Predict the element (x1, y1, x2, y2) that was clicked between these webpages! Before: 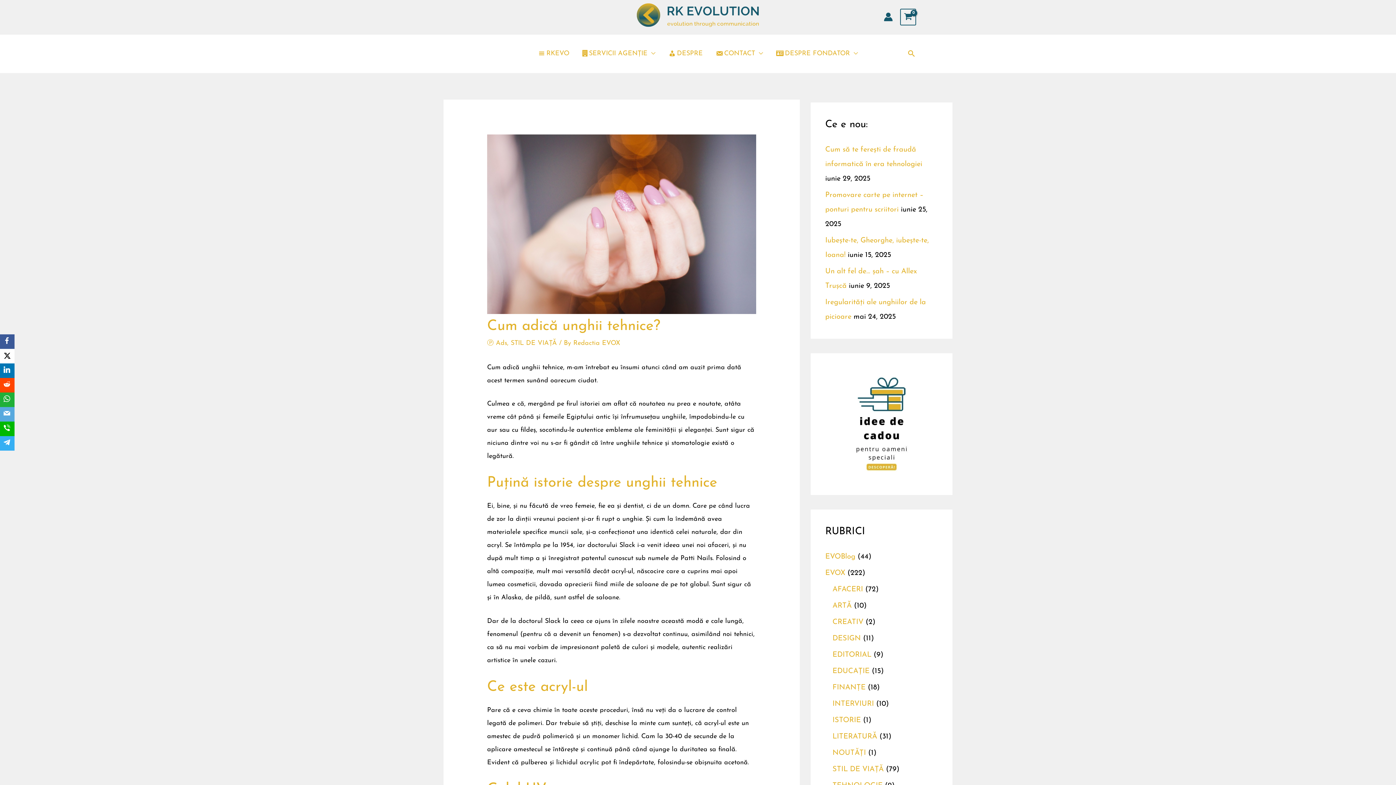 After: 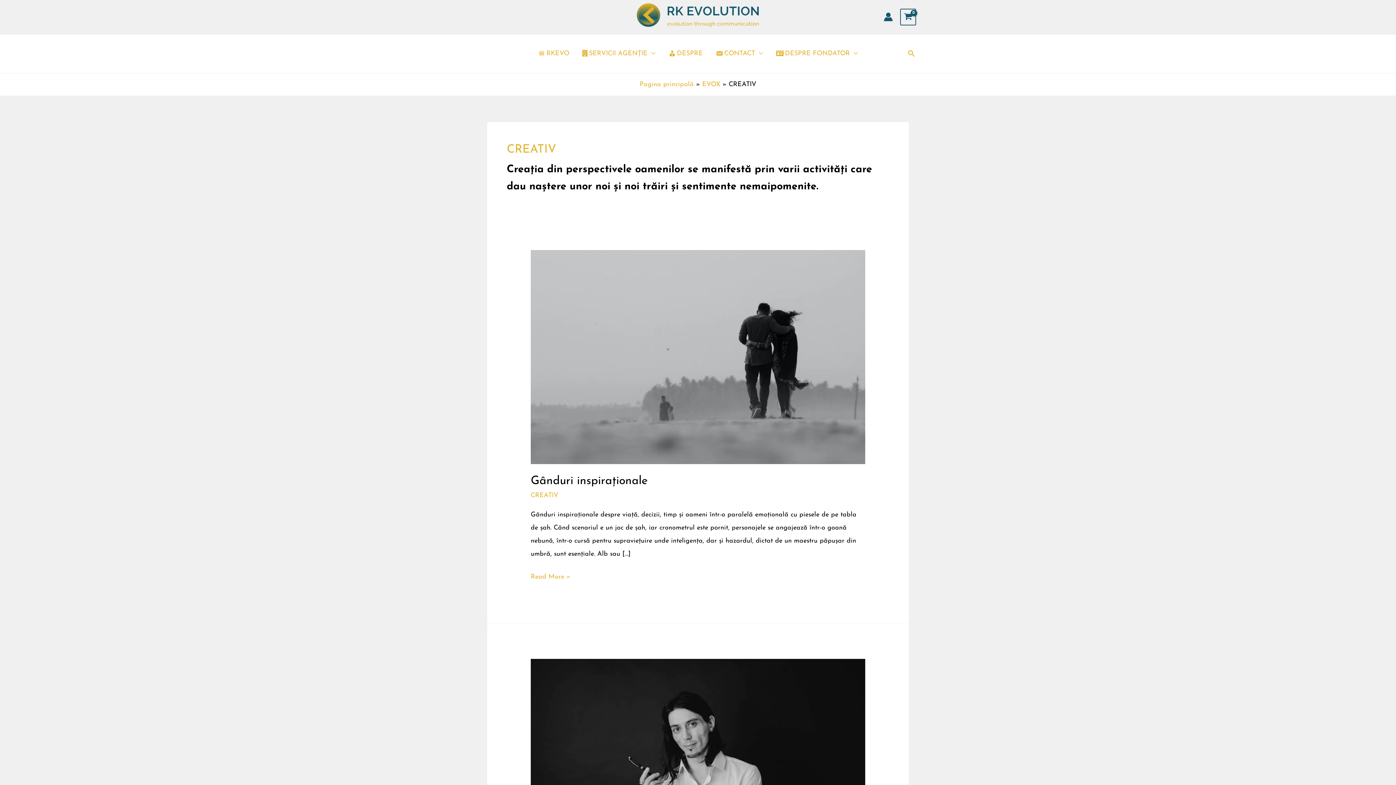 Action: bbox: (832, 618, 863, 626) label: CREATIV